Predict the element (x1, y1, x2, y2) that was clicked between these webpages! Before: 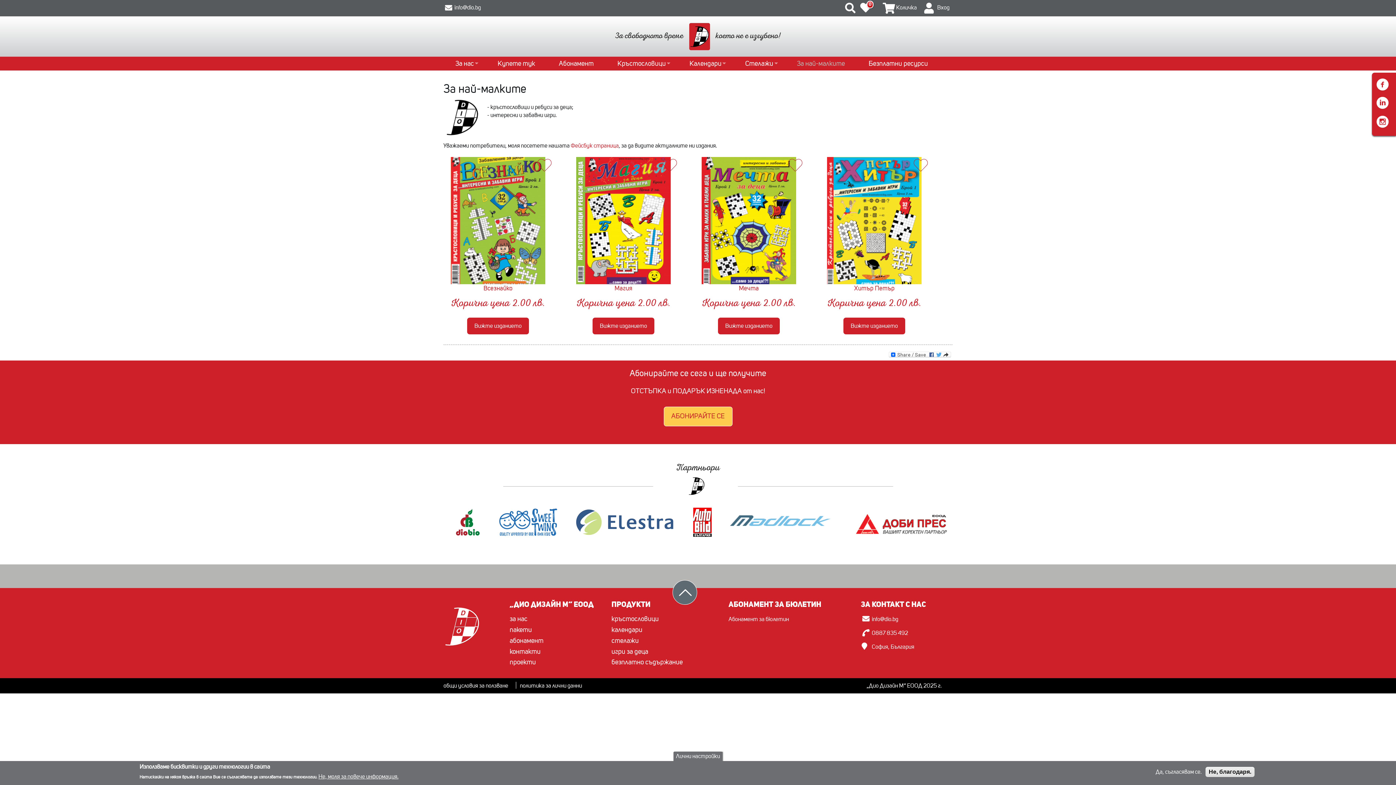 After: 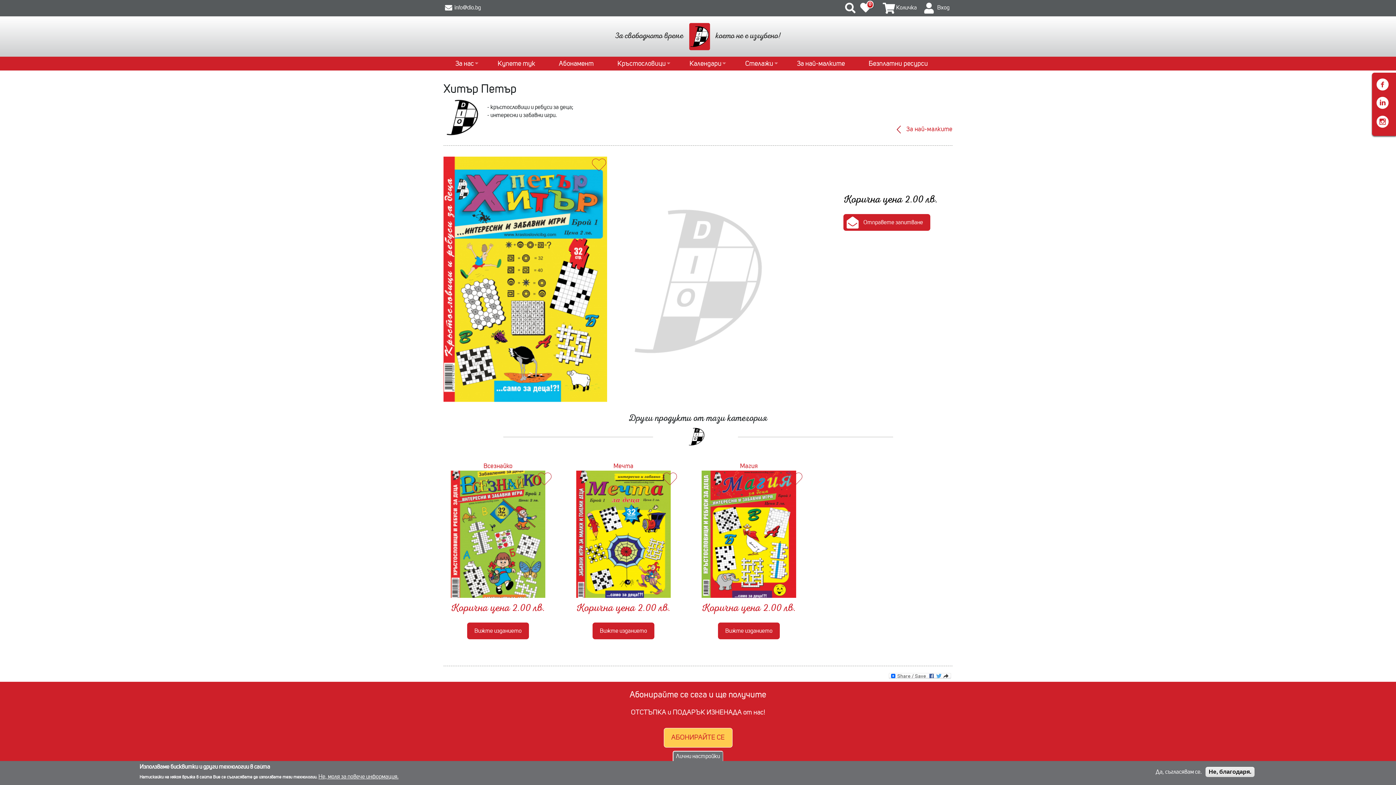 Action: bbox: (827, 217, 921, 223)